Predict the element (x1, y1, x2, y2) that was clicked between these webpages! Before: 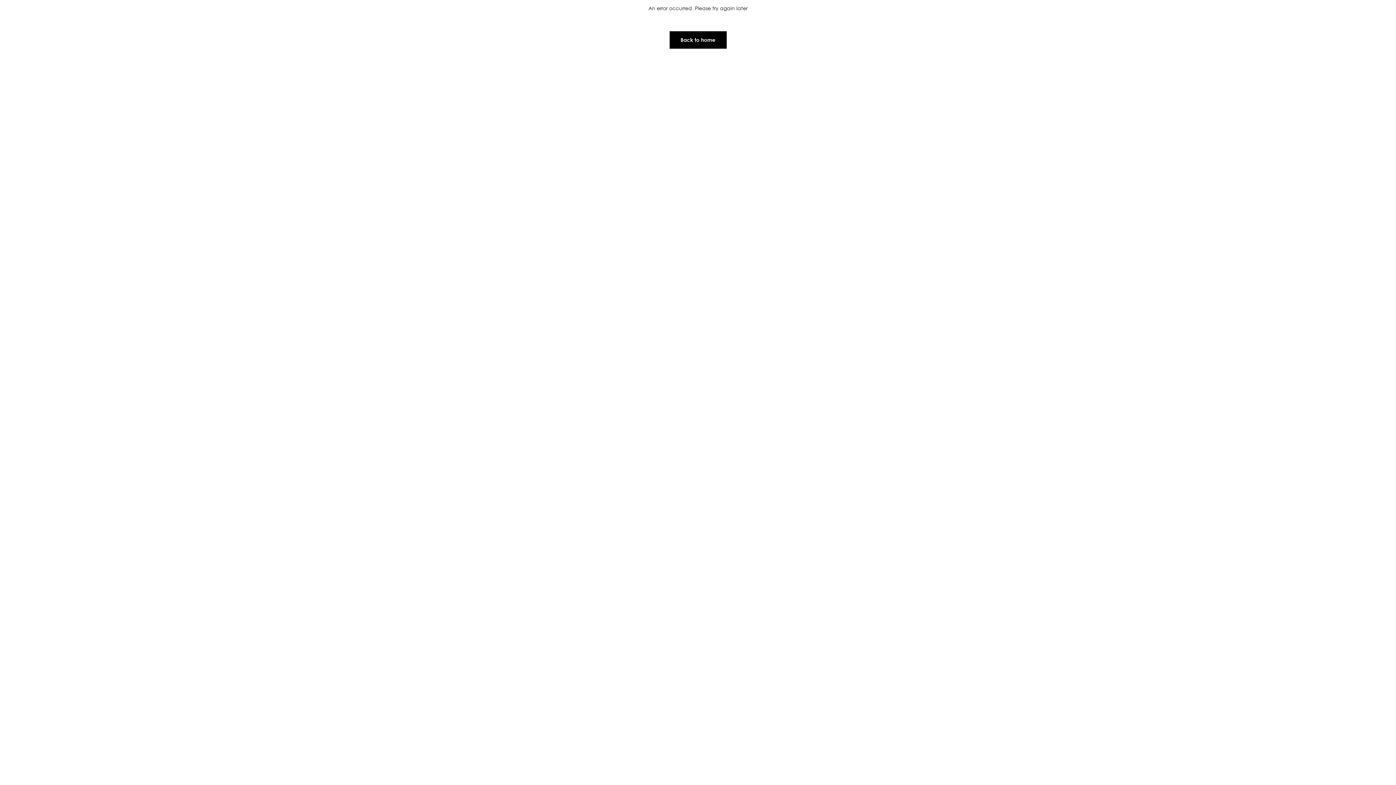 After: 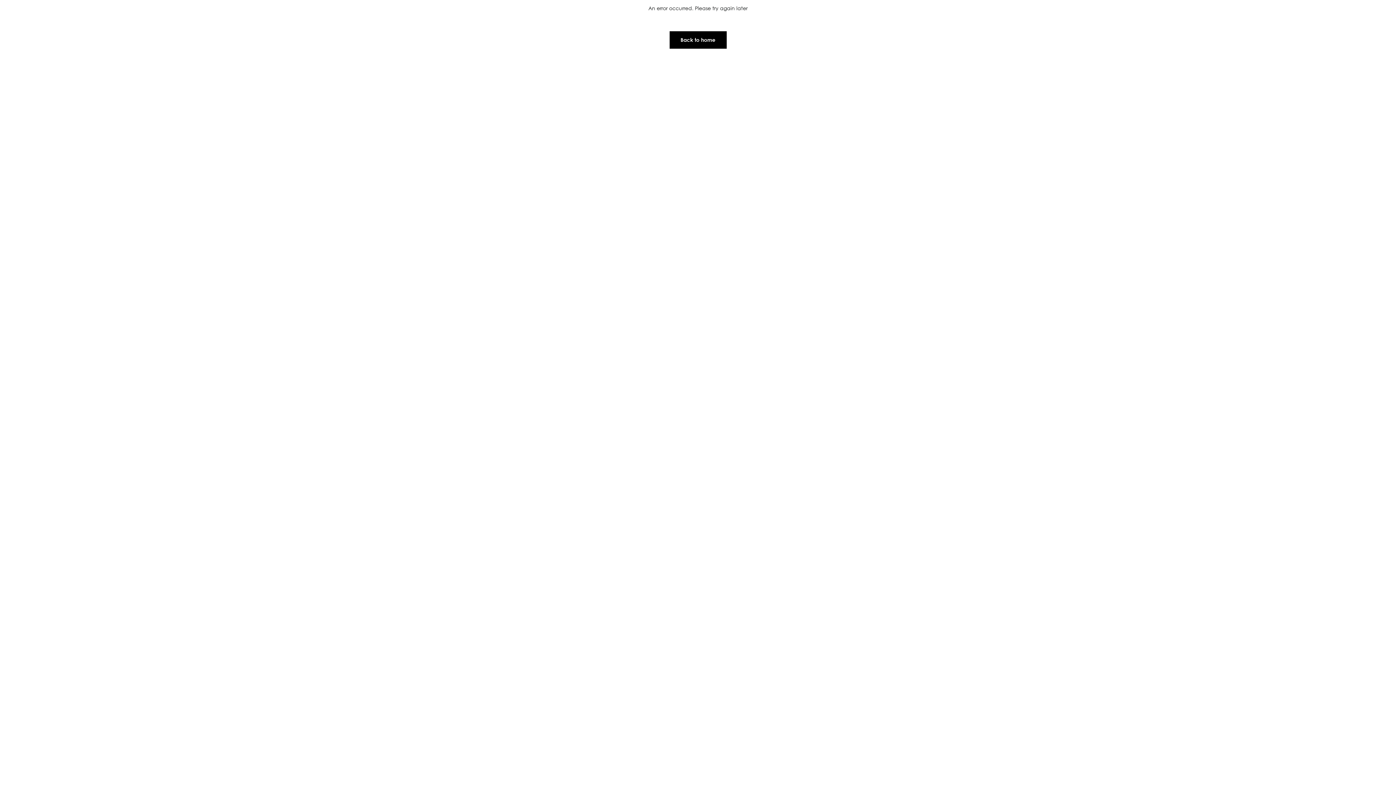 Action: label: Back to home bbox: (669, 30, 727, 49)